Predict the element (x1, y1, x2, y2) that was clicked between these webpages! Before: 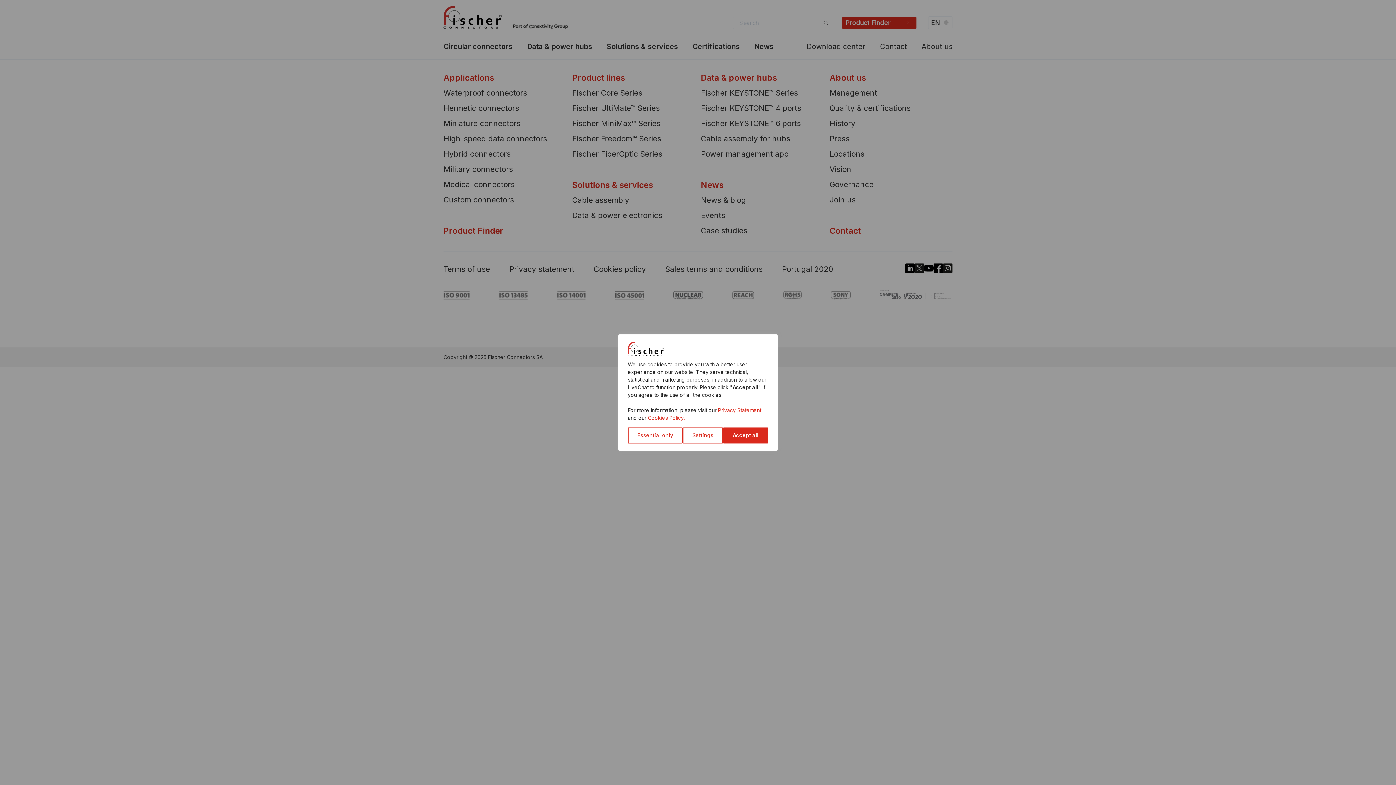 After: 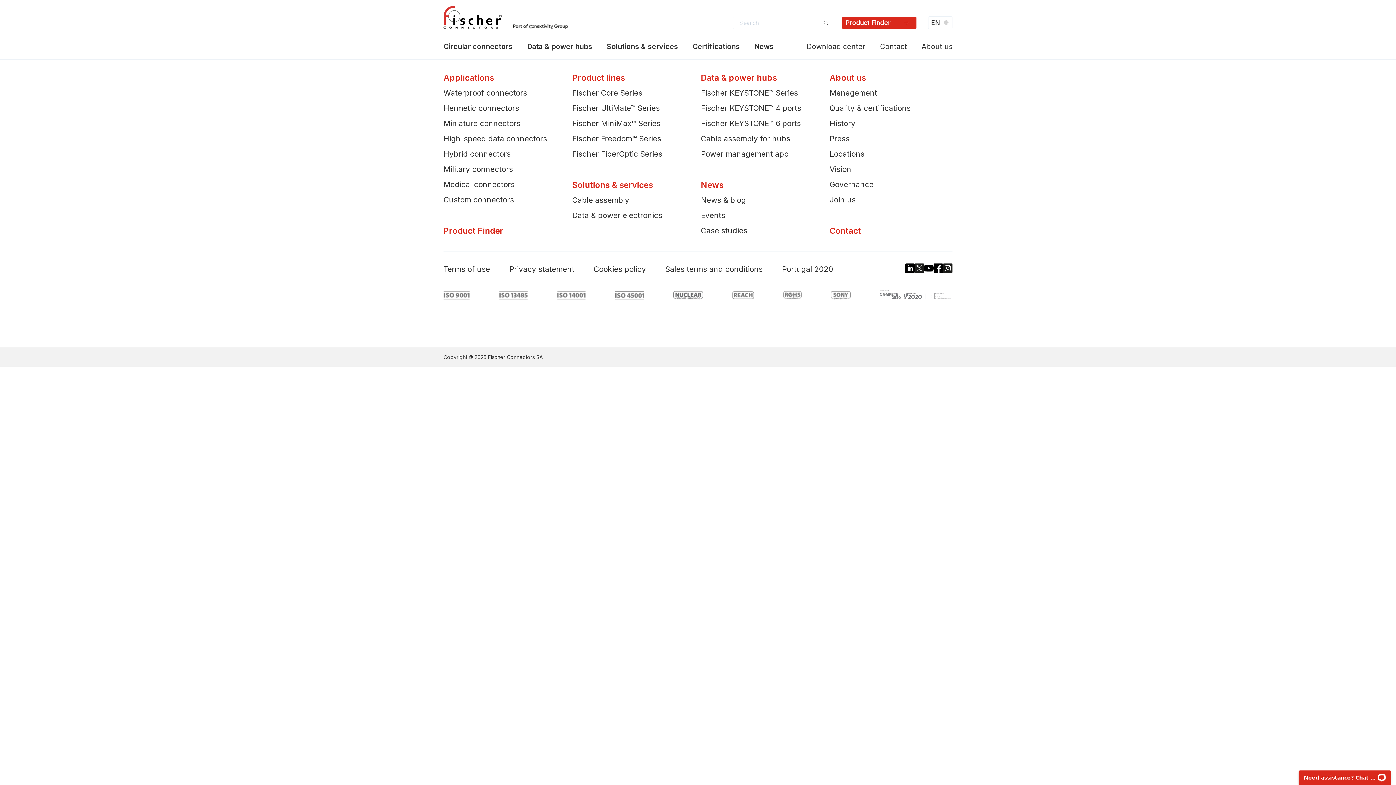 Action: label: Accept all bbox: (723, 427, 768, 443)